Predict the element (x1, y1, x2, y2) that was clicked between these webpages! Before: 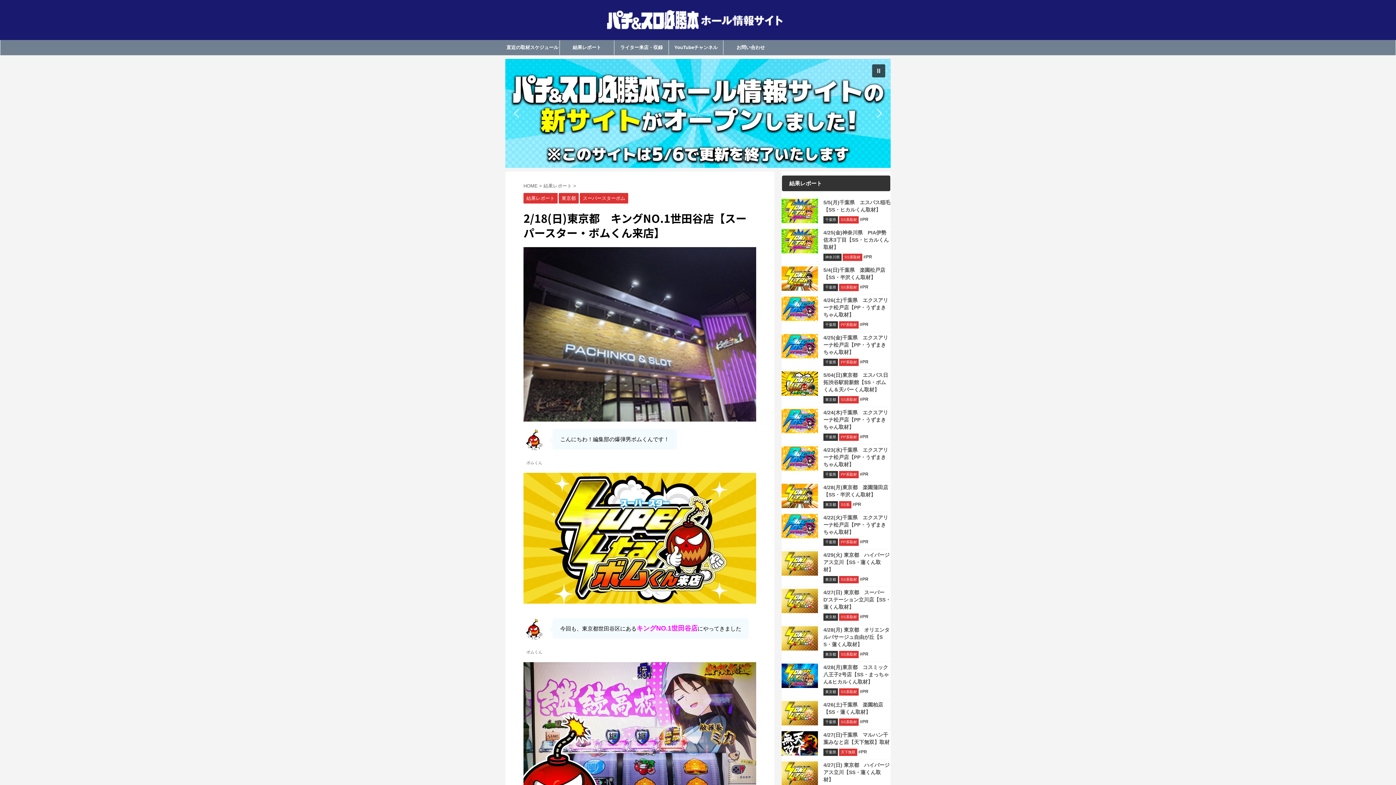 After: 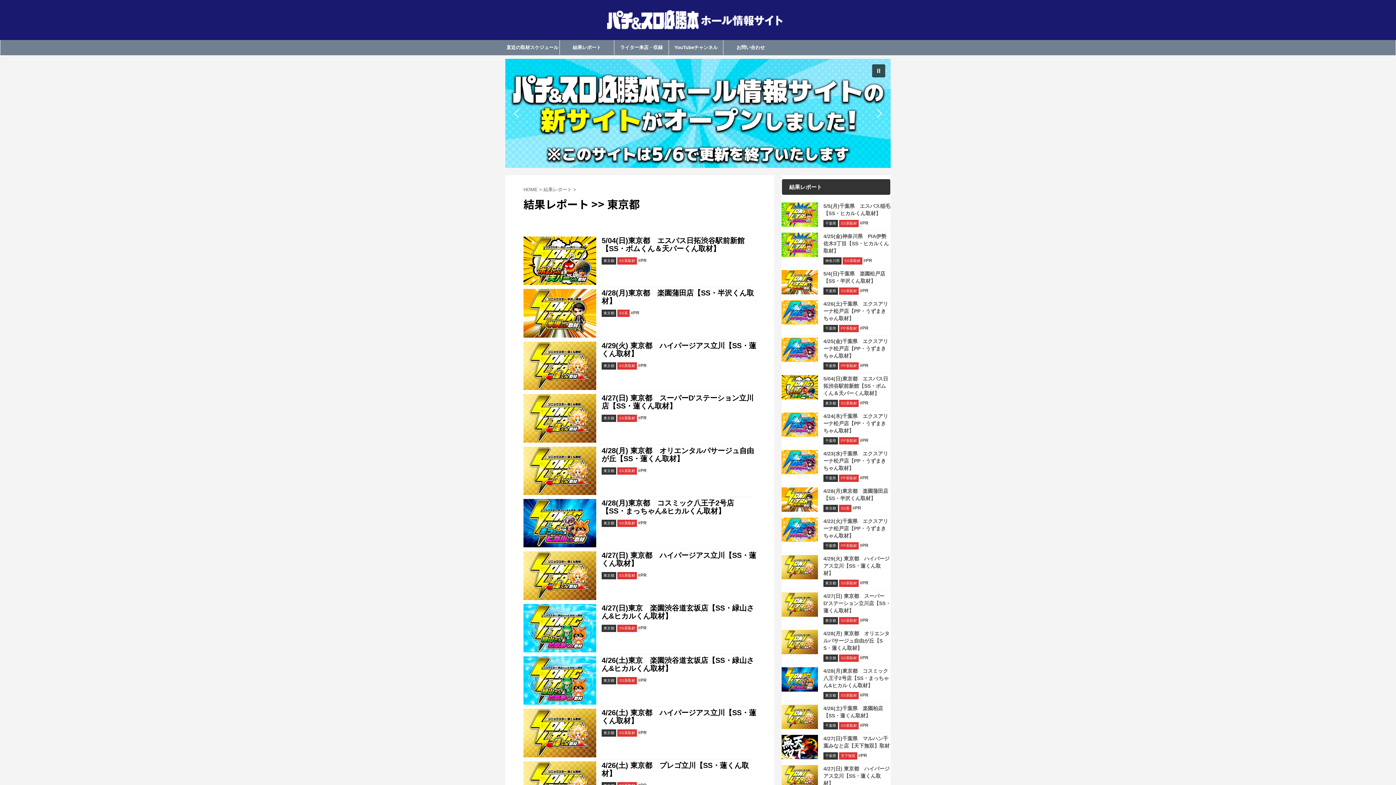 Action: label: 東京都 bbox: (823, 577, 838, 582)